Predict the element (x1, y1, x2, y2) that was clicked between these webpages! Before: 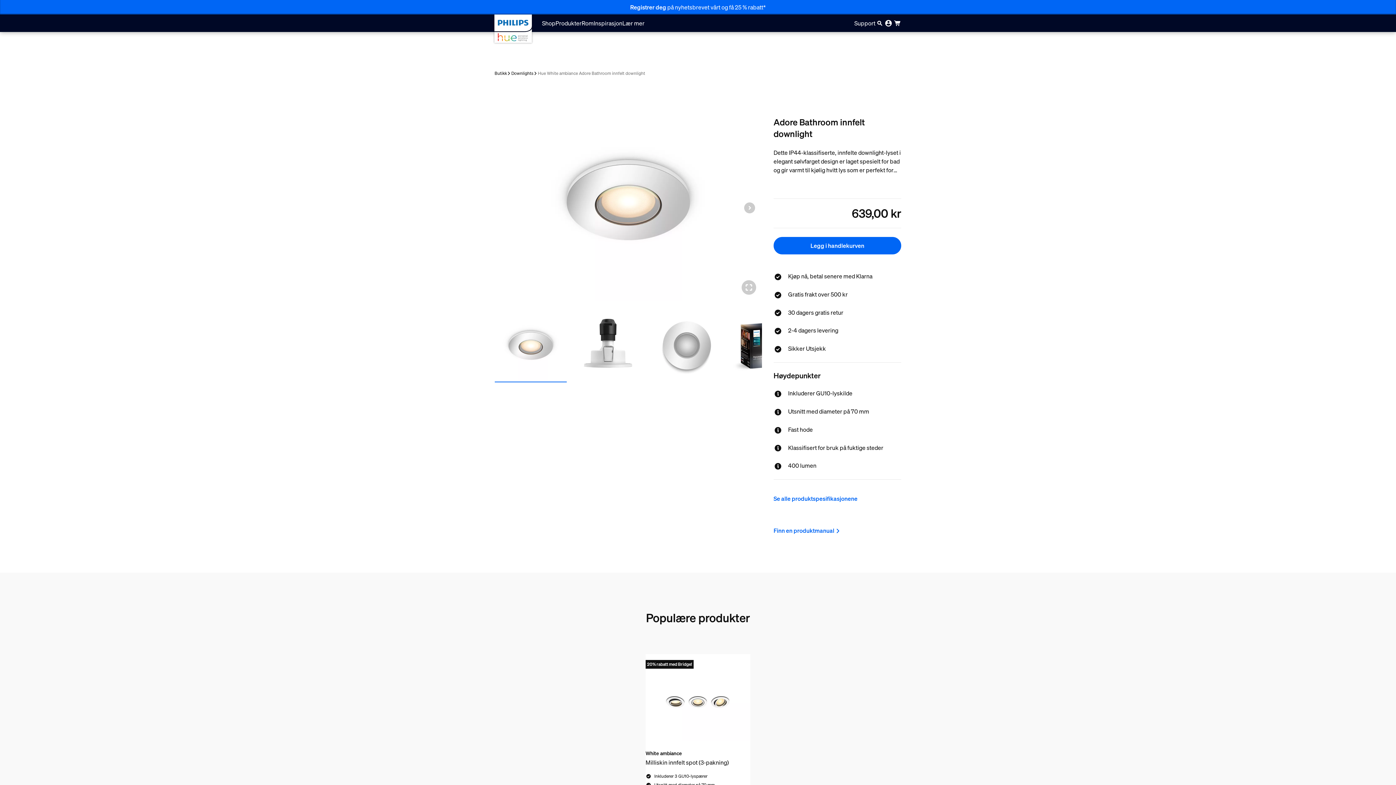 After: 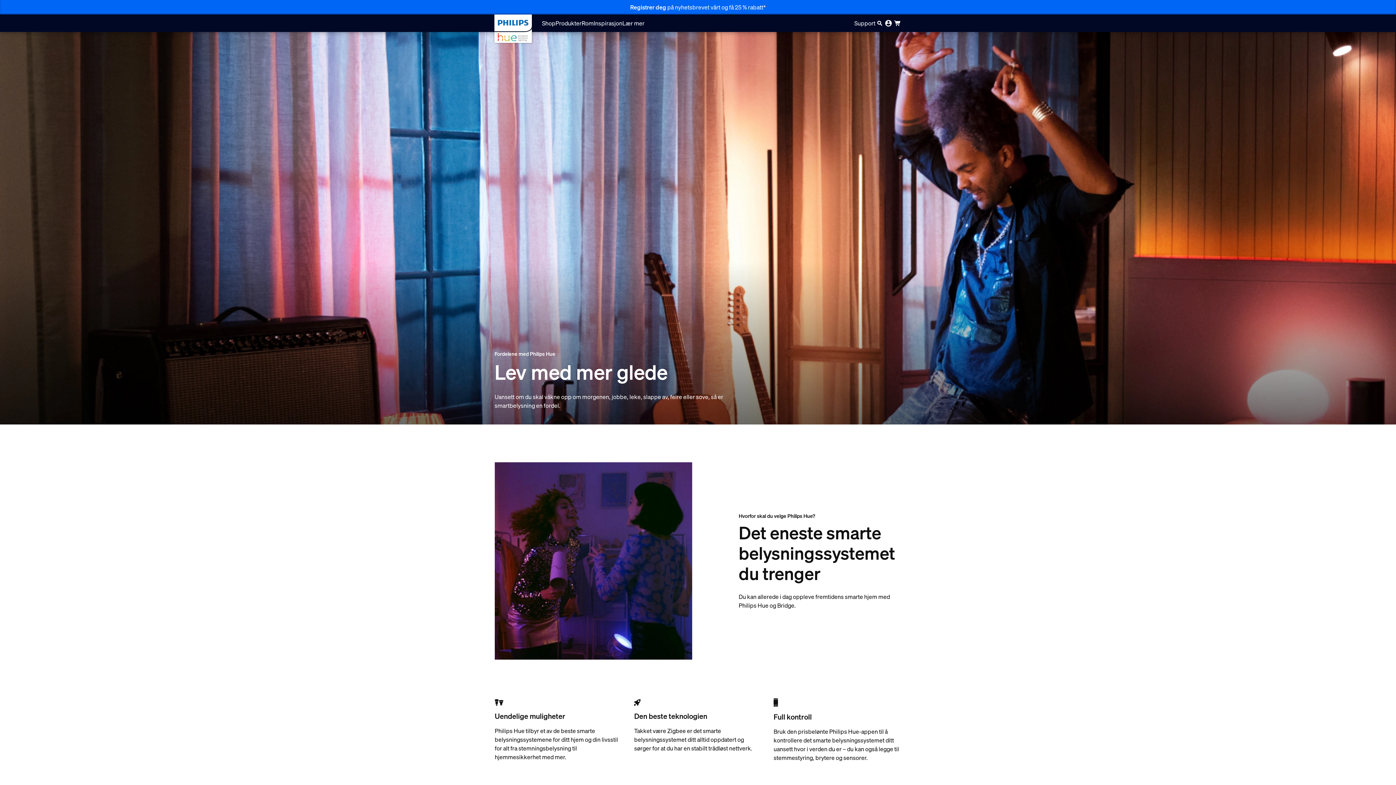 Action: bbox: (593, 14, 622, 32) label: Inspirasjon